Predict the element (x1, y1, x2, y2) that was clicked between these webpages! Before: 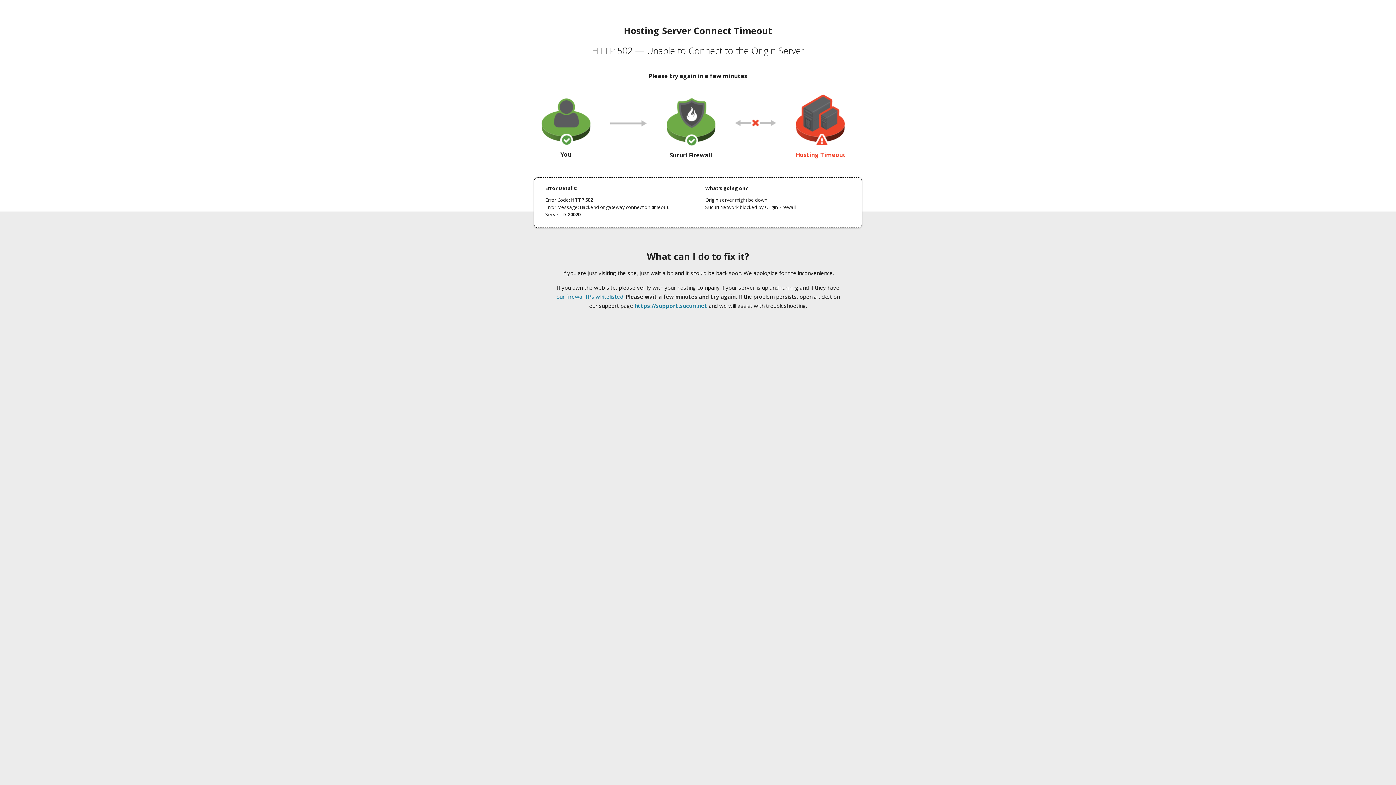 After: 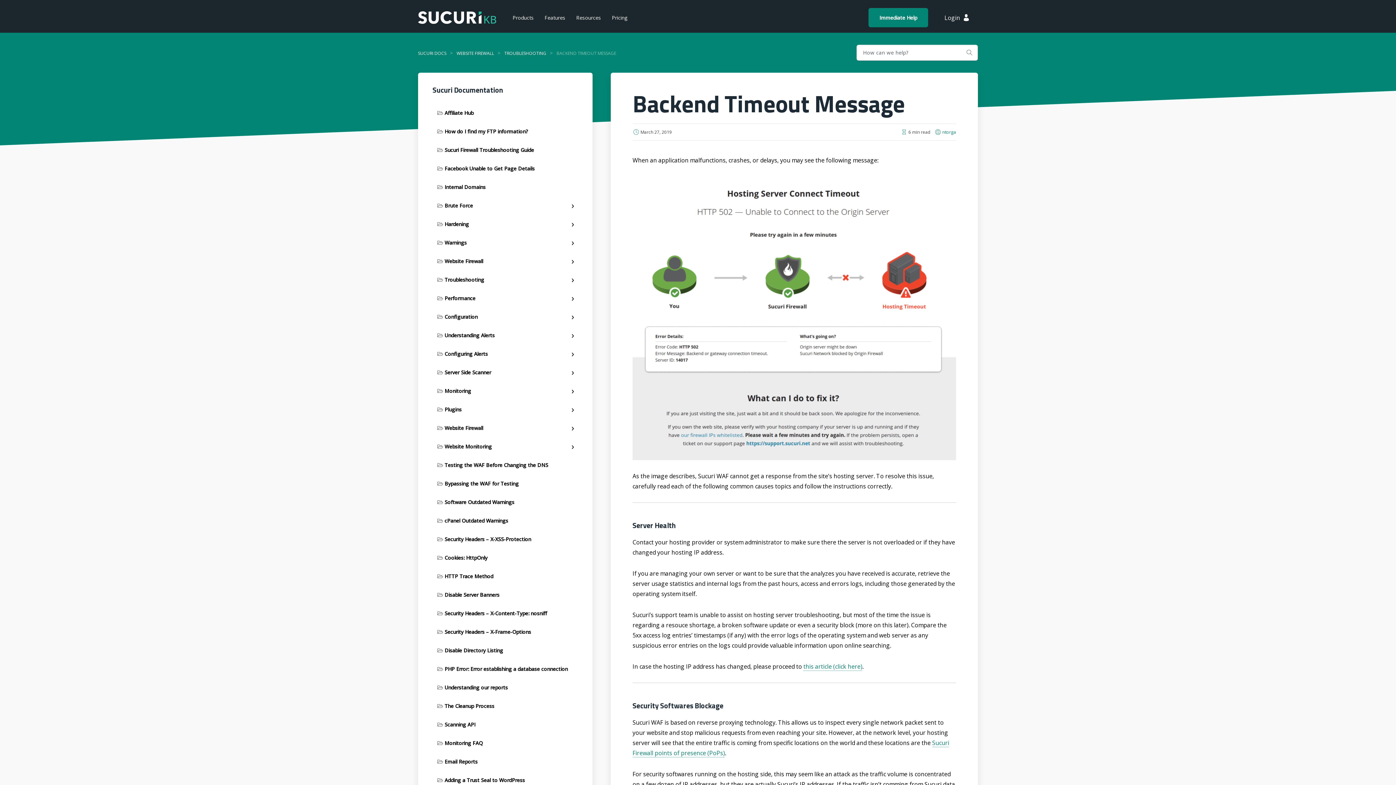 Action: label: our firewall IPs whitelisted bbox: (556, 293, 623, 300)